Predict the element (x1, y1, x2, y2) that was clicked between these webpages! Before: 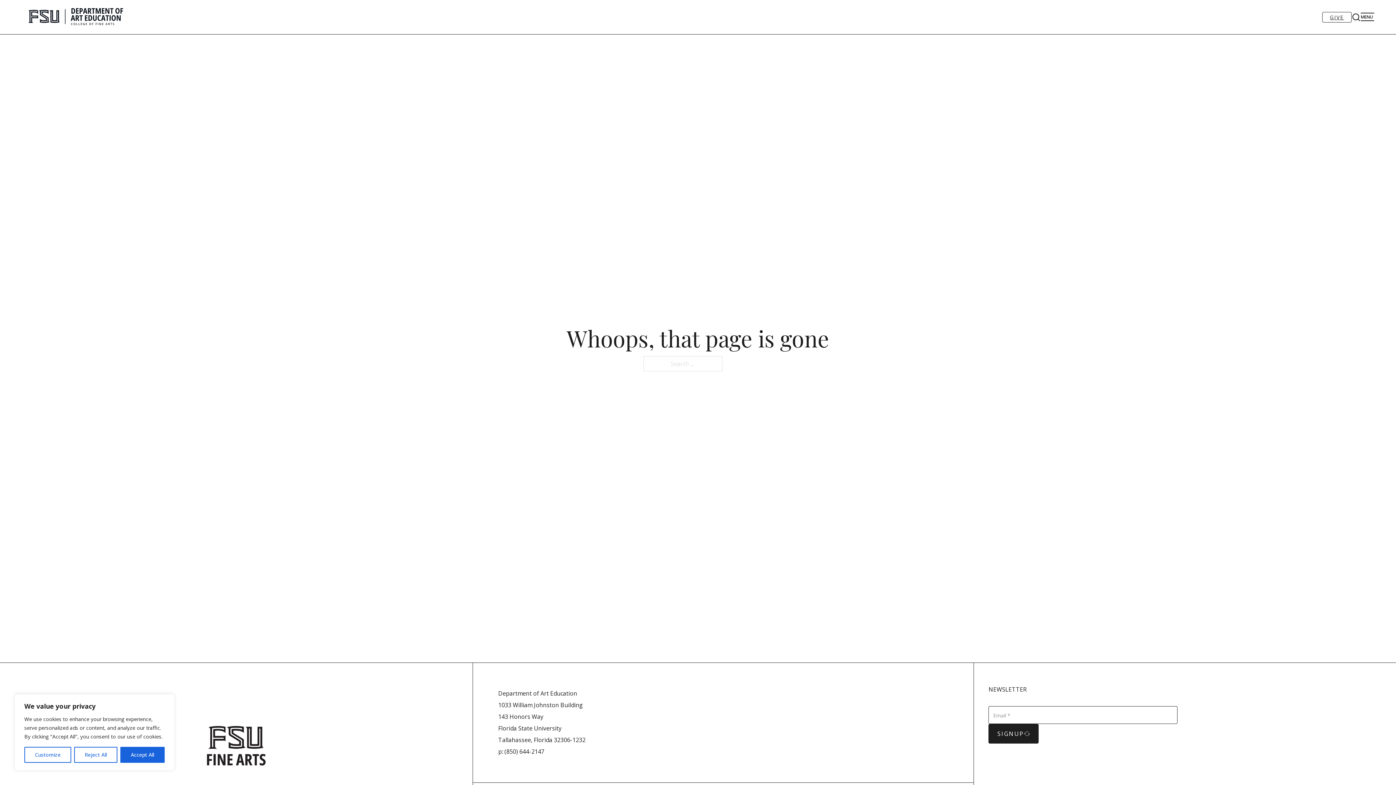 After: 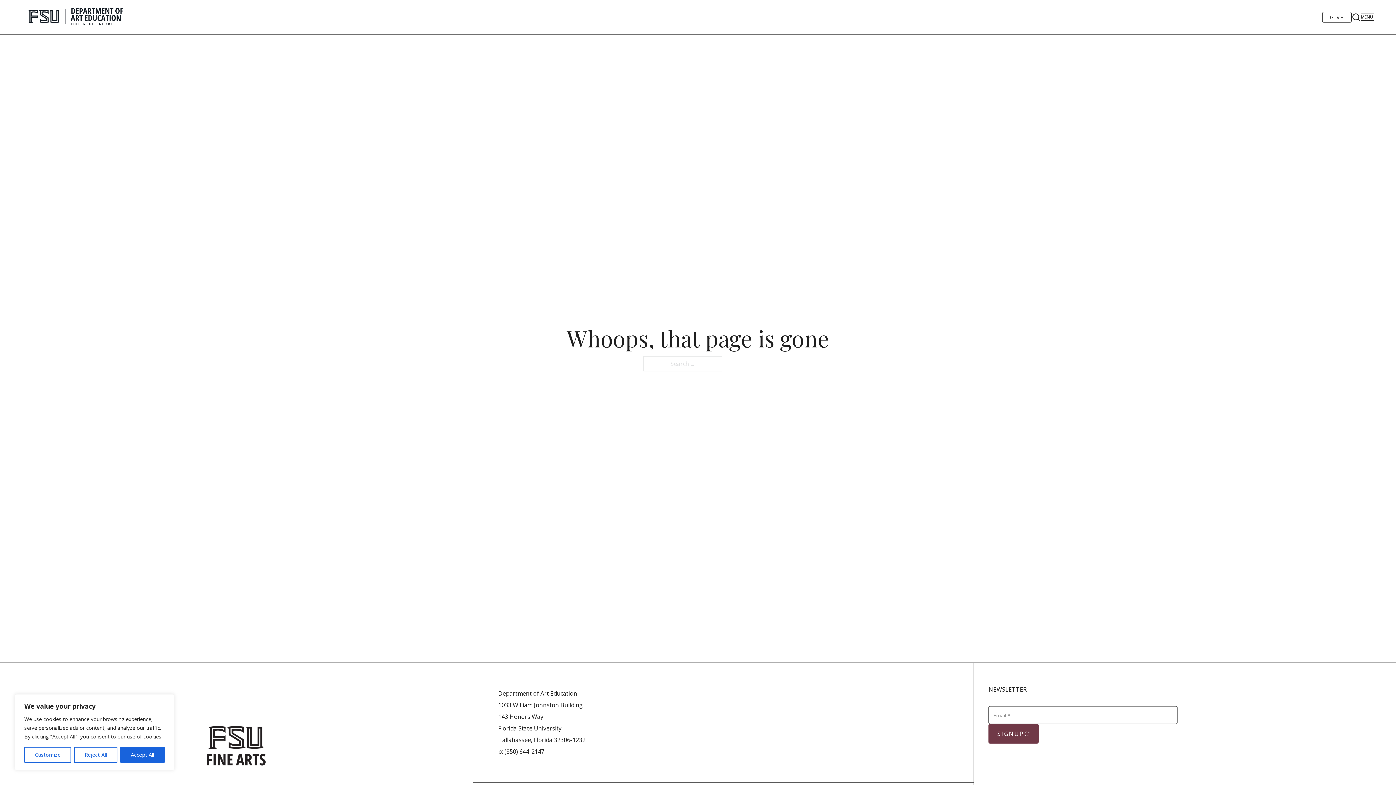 Action: bbox: (988, 724, 1038, 744) label: SIGNUP